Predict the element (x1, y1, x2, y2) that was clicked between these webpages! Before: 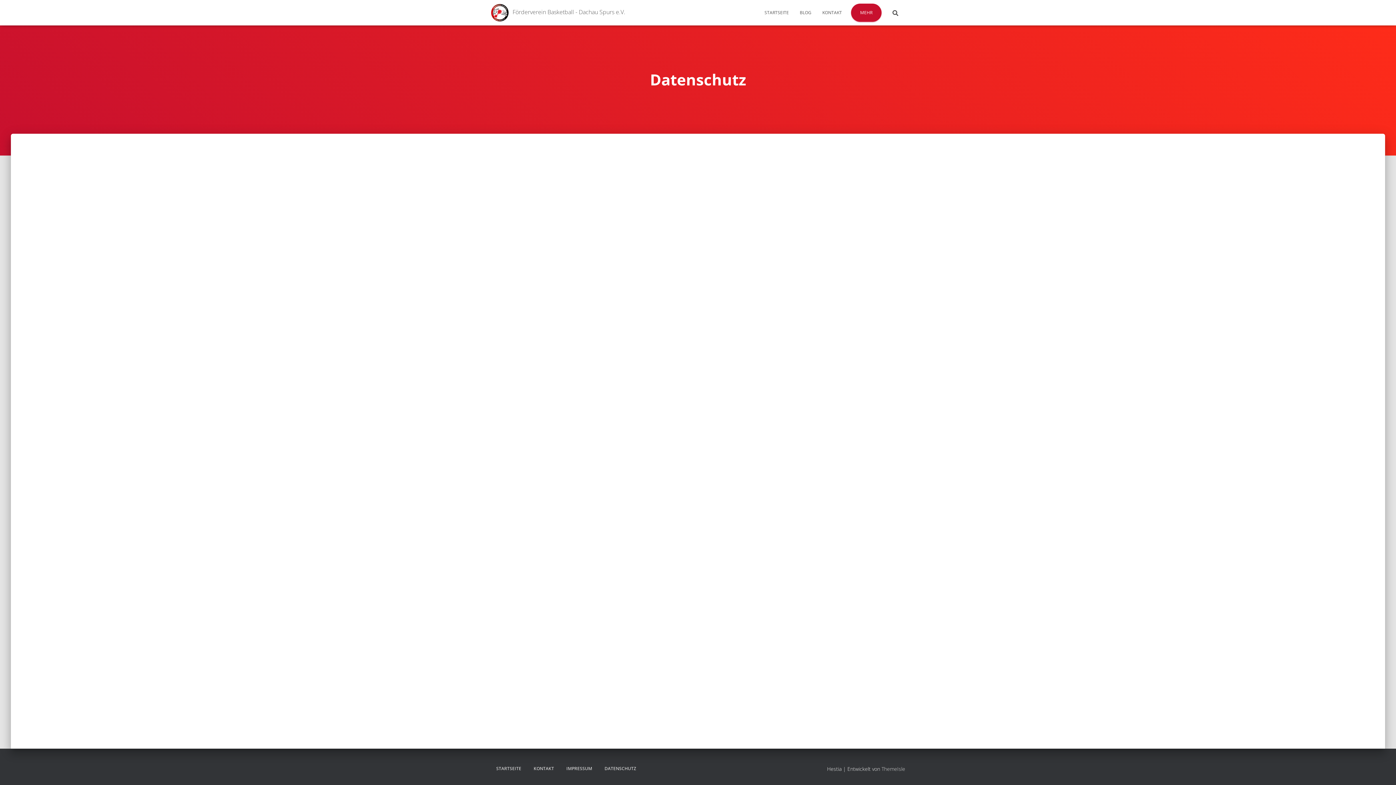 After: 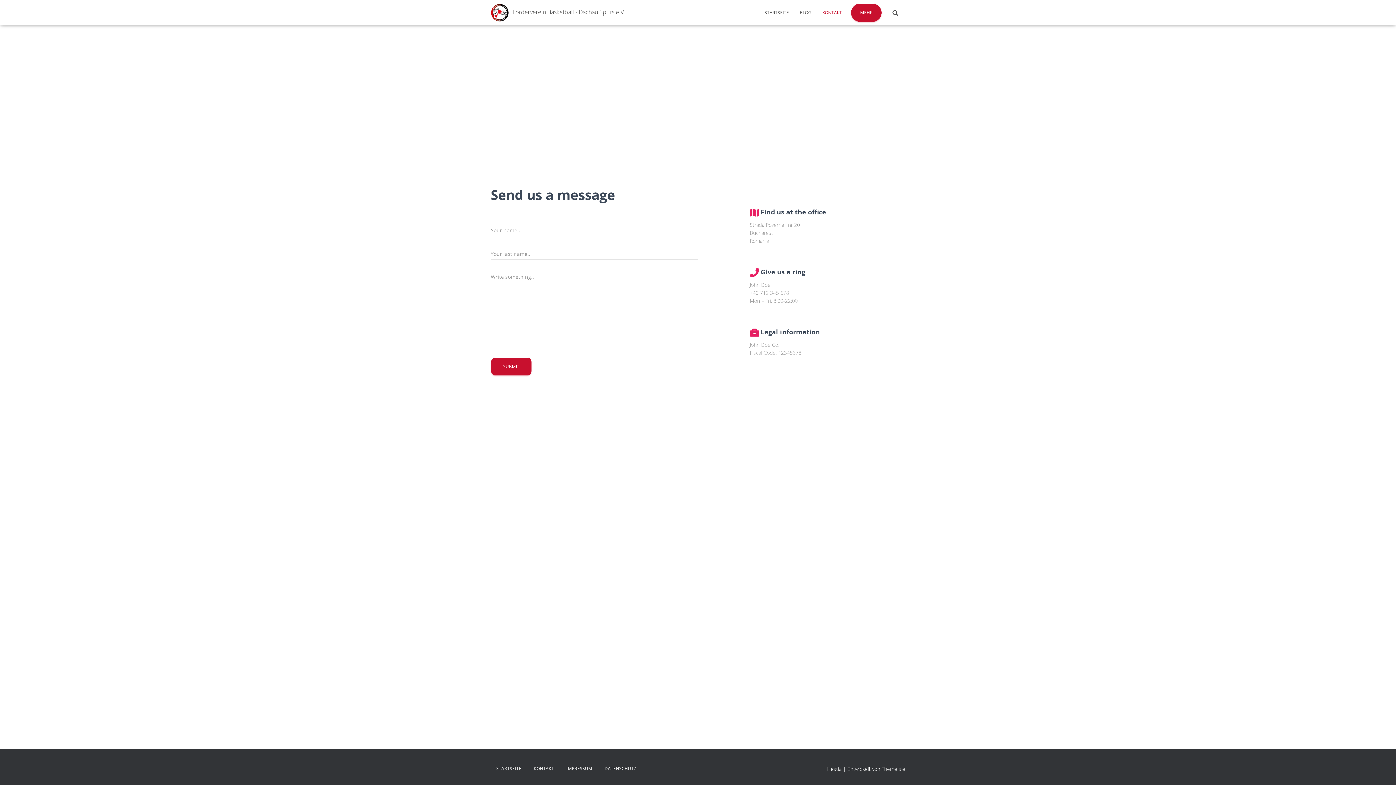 Action: label: KONTAKT bbox: (817, 3, 847, 21)